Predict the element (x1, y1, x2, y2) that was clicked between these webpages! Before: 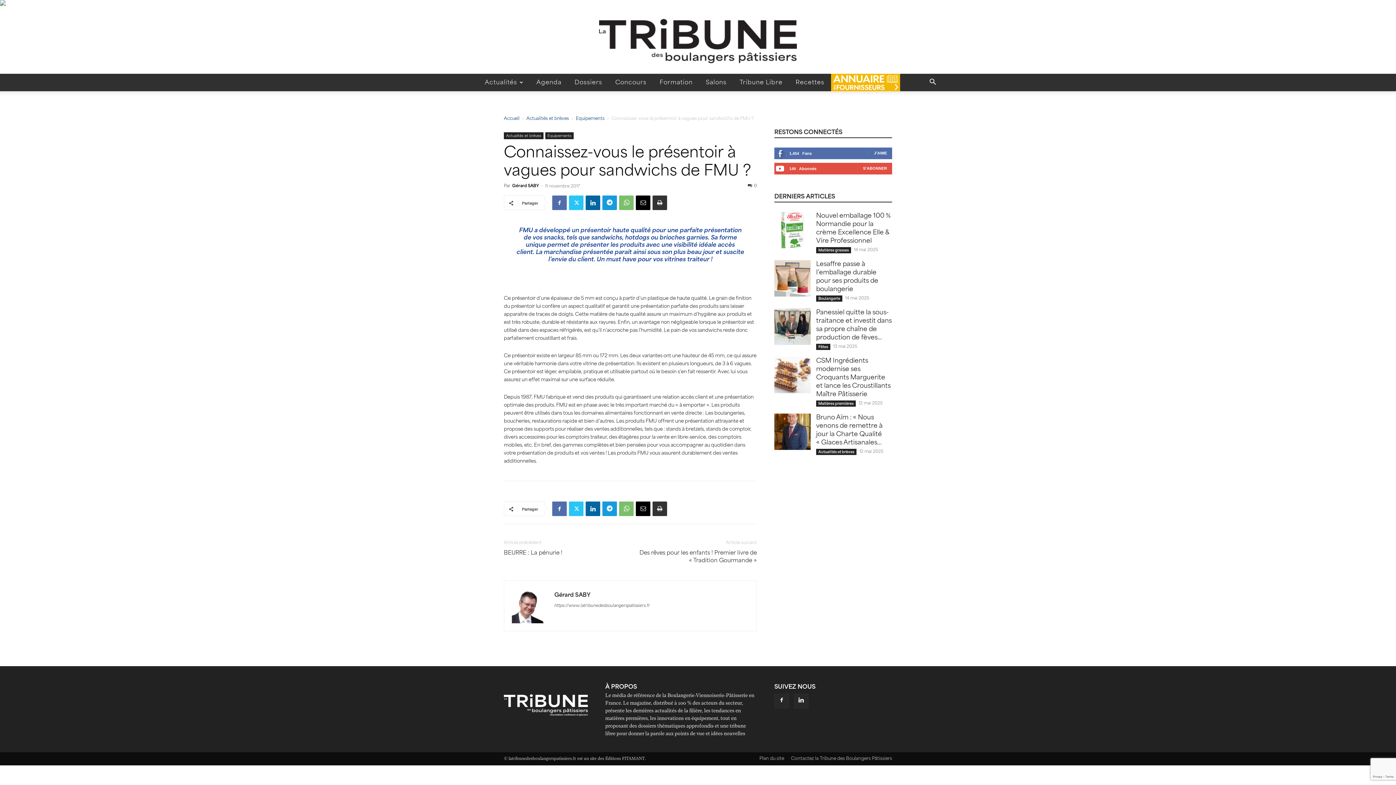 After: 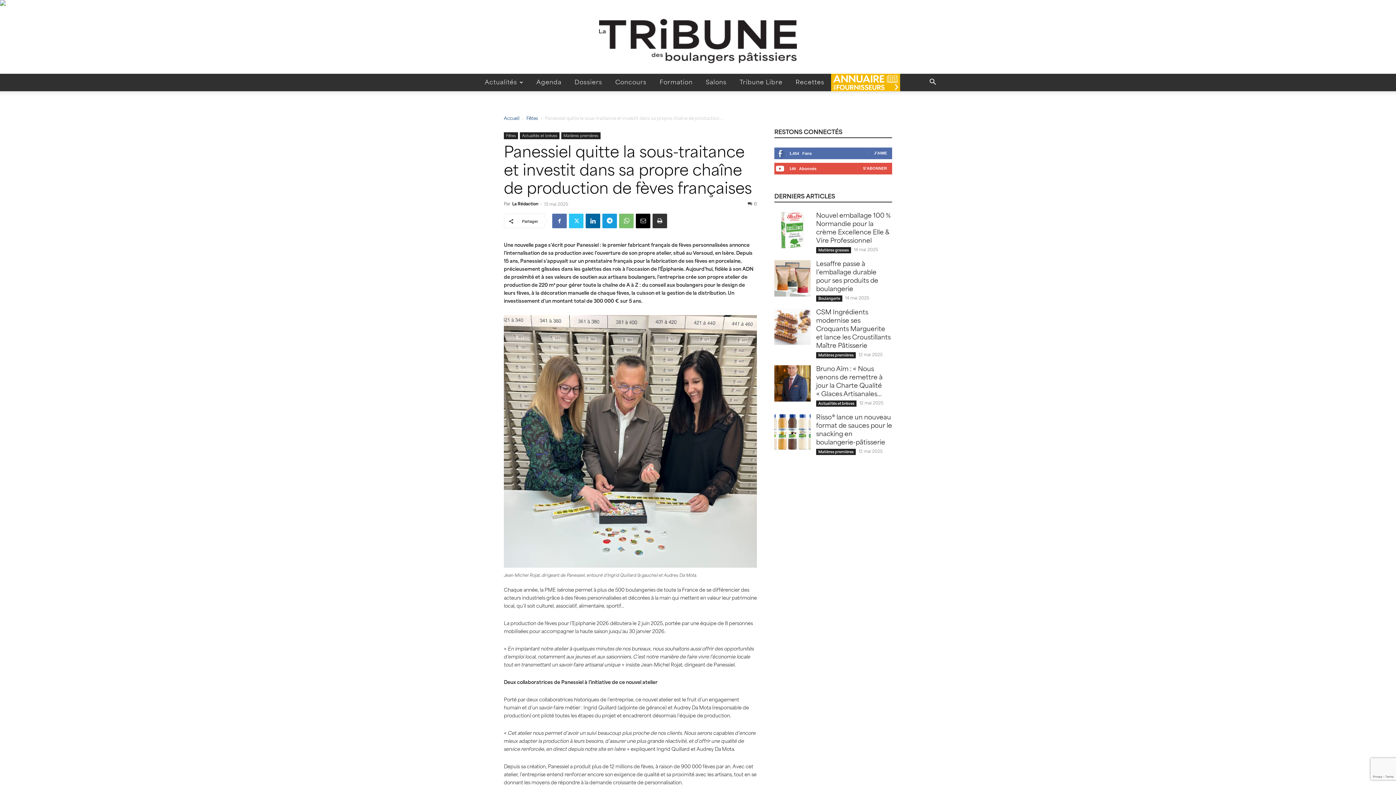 Action: bbox: (774, 308, 810, 345)